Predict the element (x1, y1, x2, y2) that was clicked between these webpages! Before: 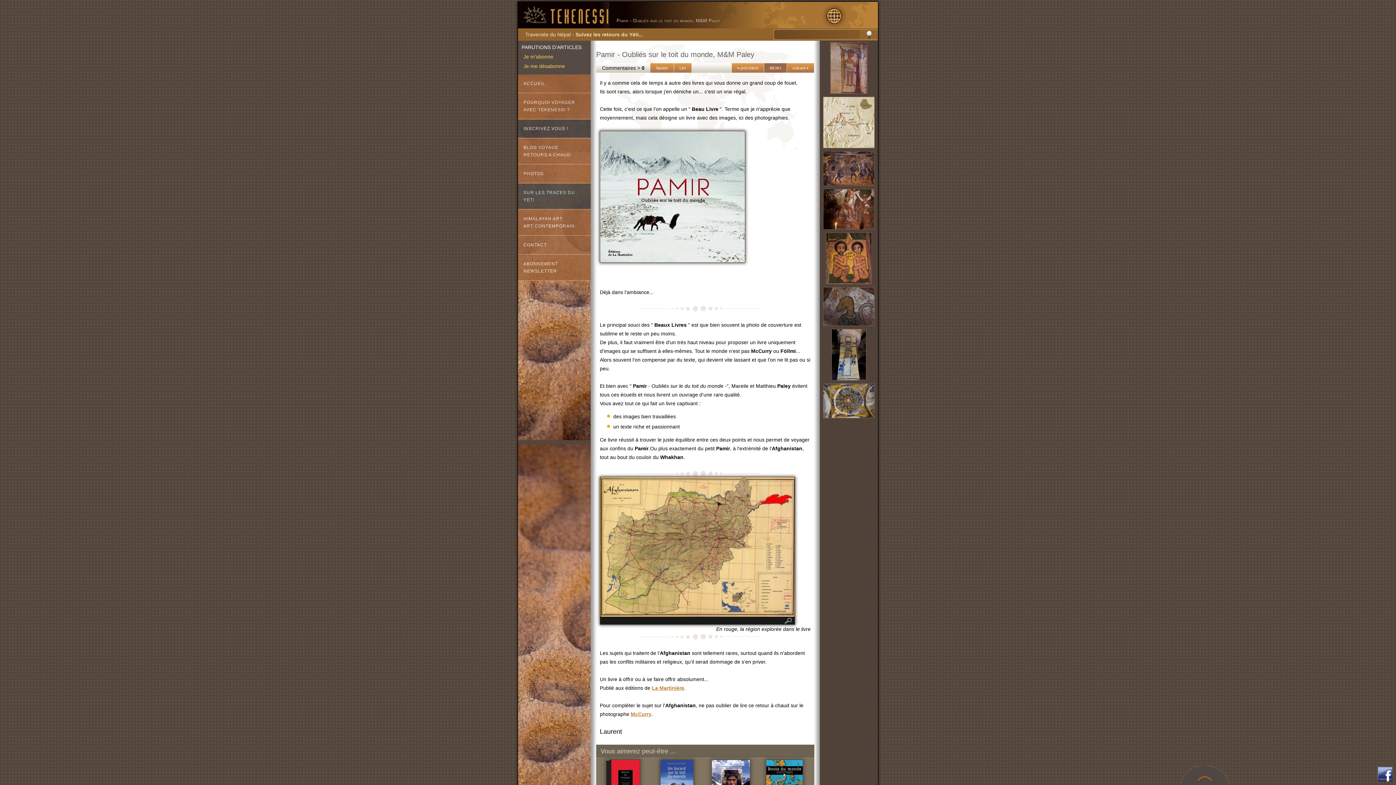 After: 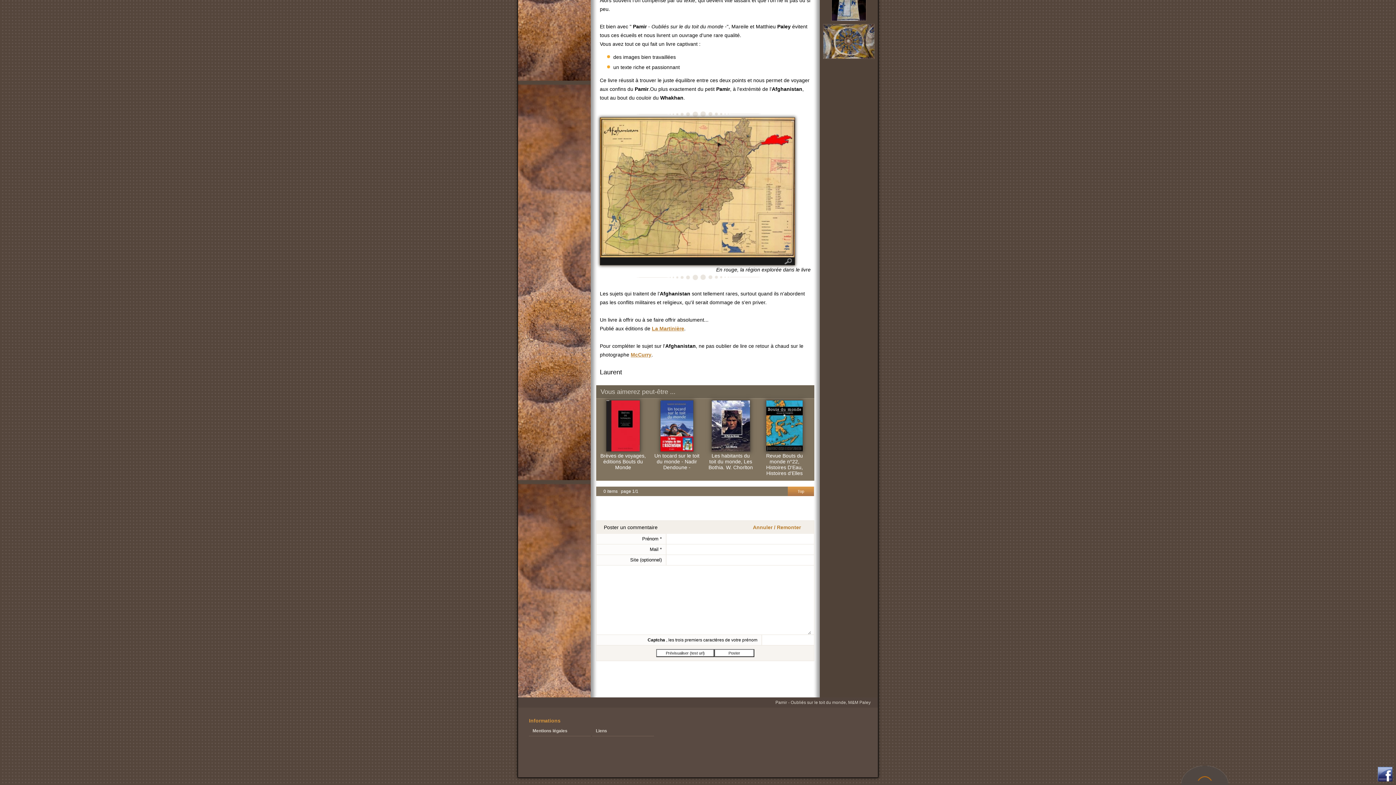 Action: bbox: (674, 63, 692, 72) label: Lire